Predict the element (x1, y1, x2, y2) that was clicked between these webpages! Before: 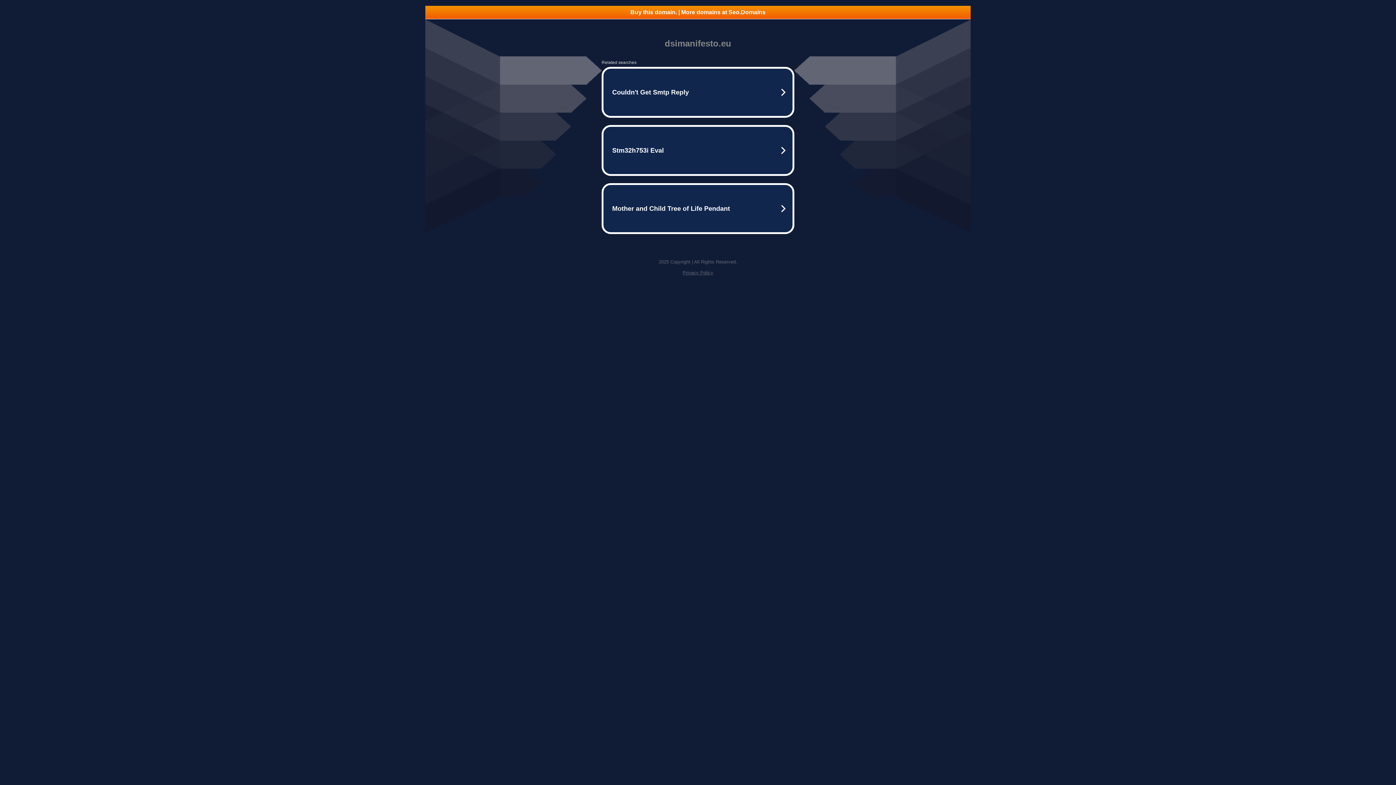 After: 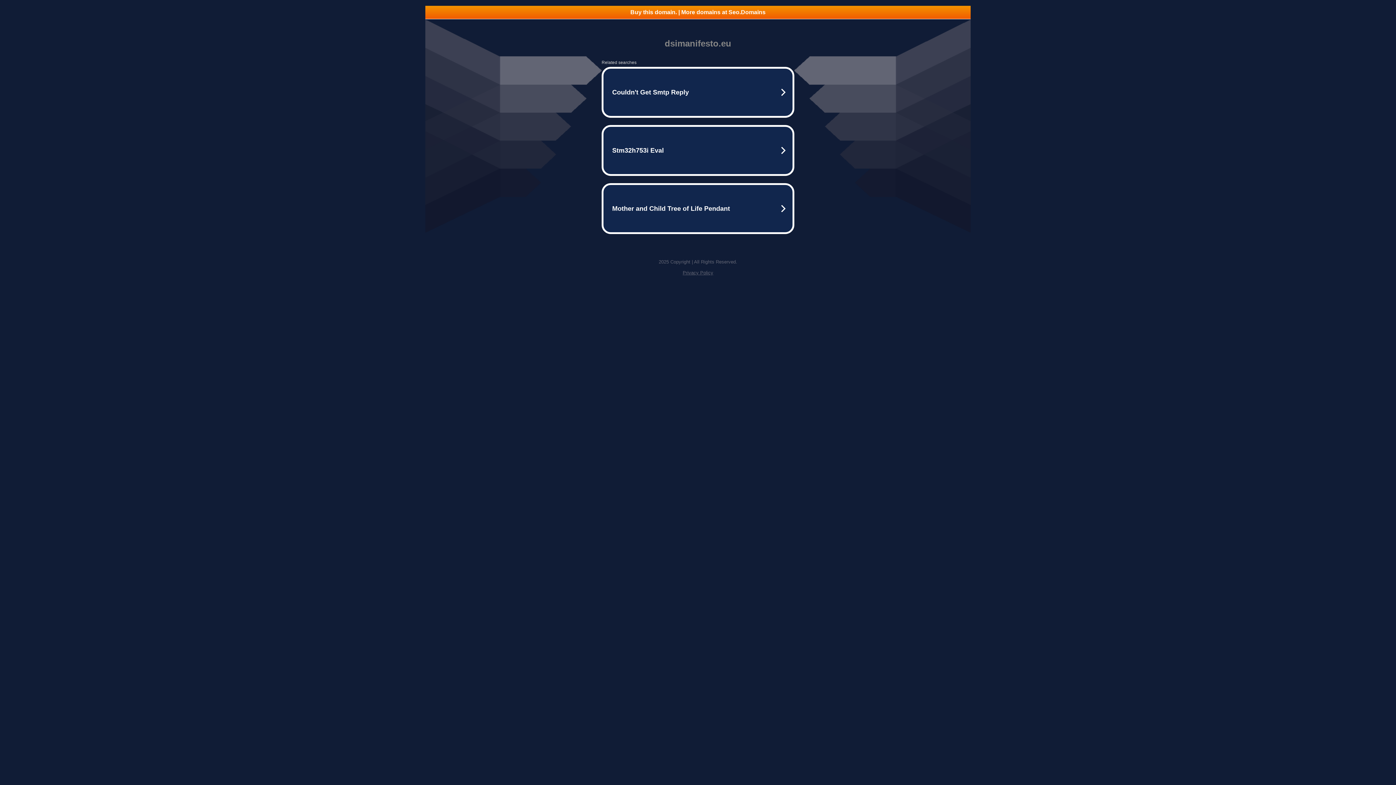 Action: bbox: (682, 270, 713, 275) label: Privacy Policy